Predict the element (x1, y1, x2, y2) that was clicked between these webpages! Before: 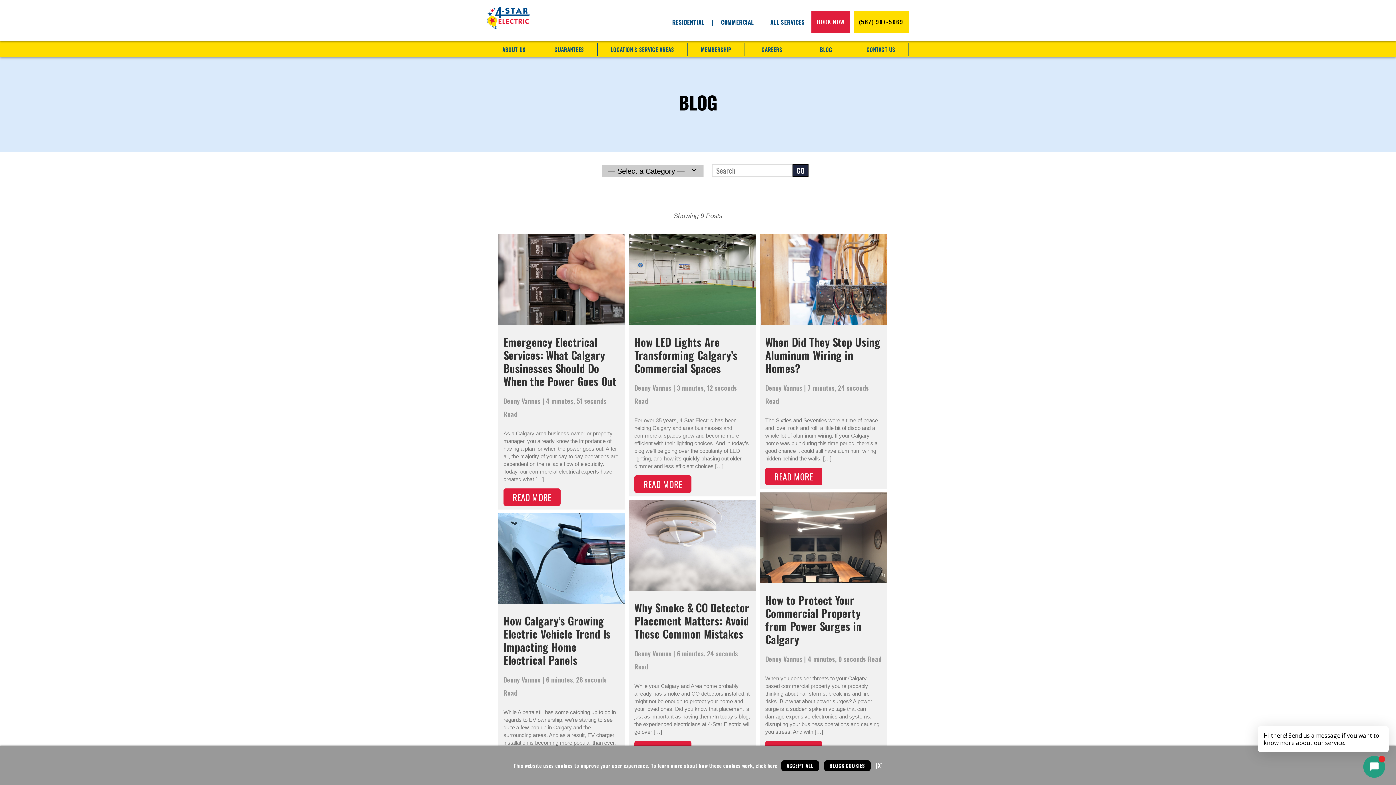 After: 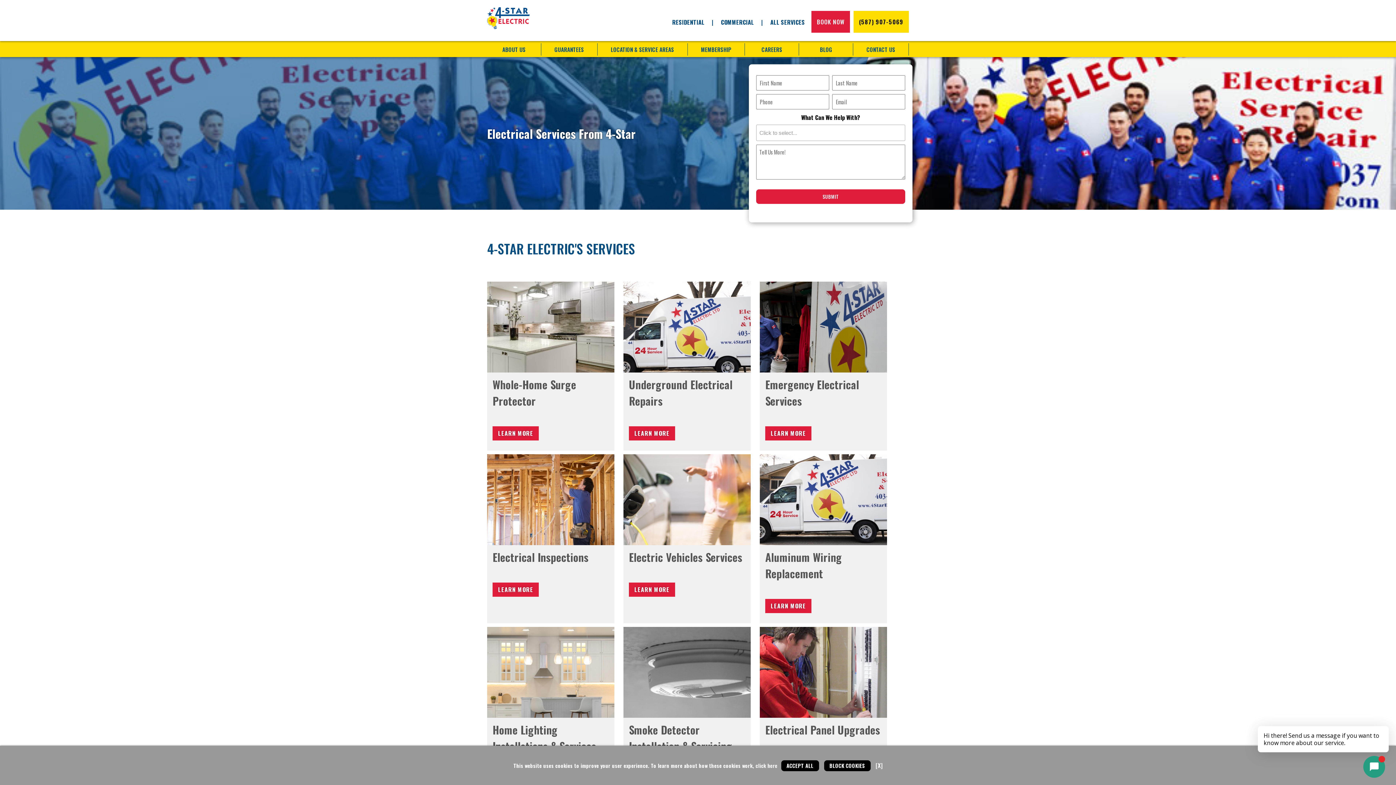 Action: bbox: (767, 10, 808, 33) label: ALL SERVICES